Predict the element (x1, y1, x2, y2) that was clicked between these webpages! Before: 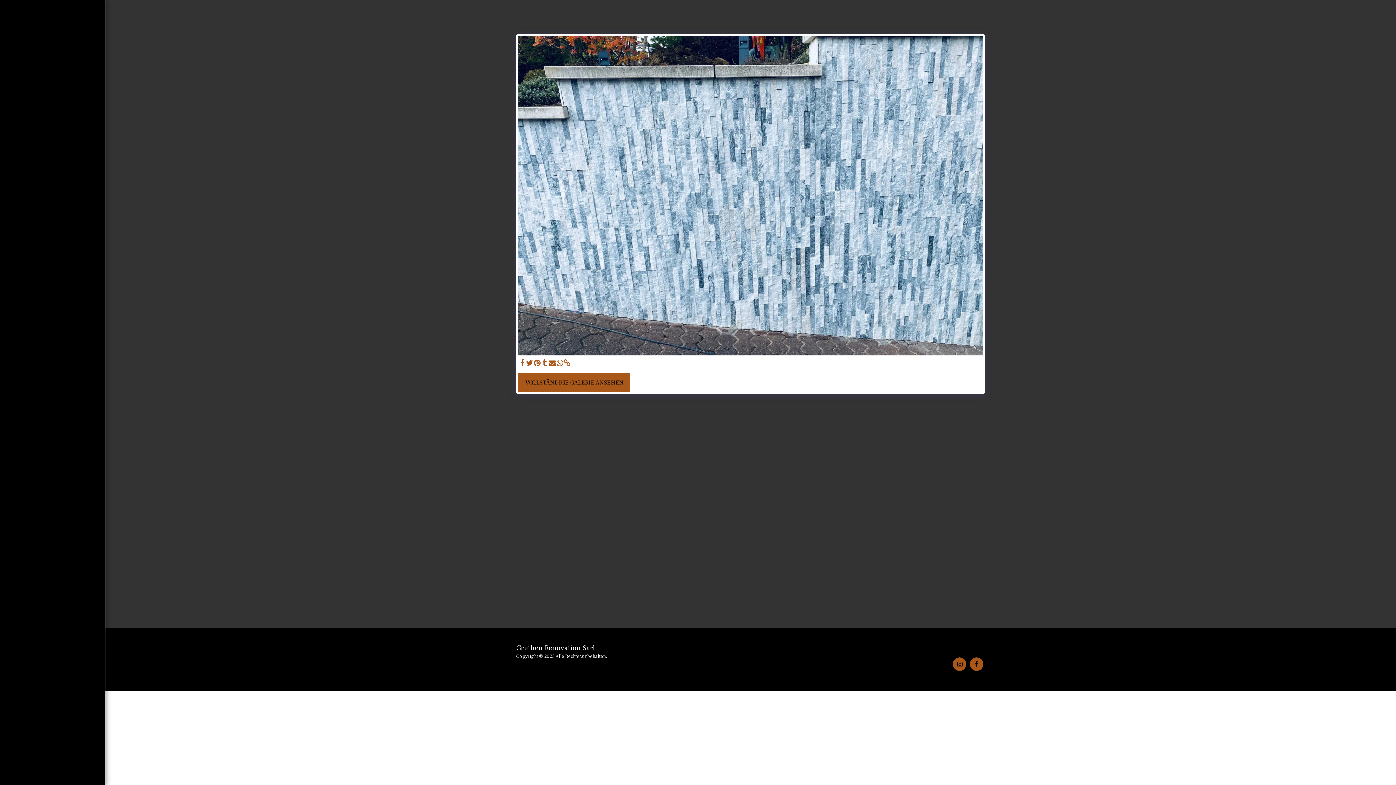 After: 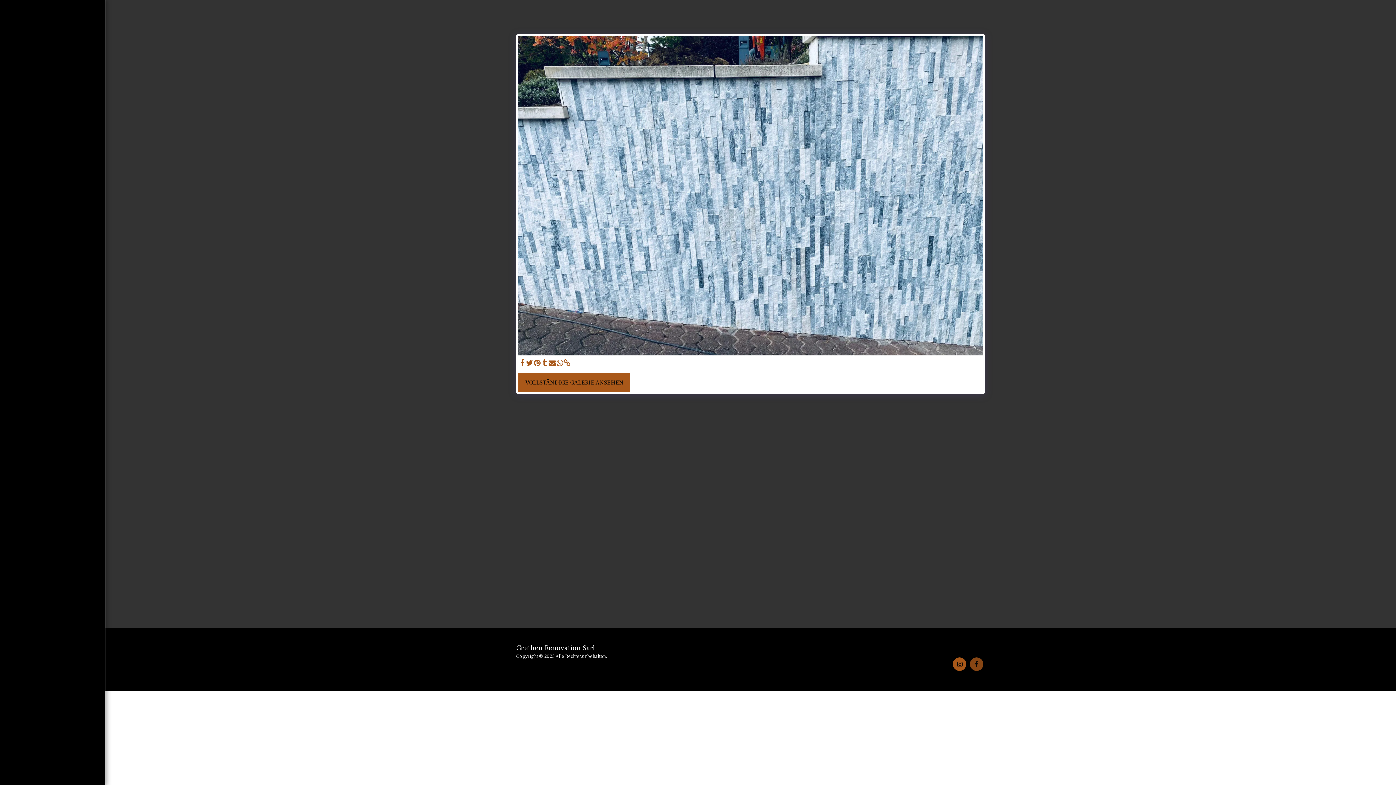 Action: label:   bbox: (970, 657, 983, 671)